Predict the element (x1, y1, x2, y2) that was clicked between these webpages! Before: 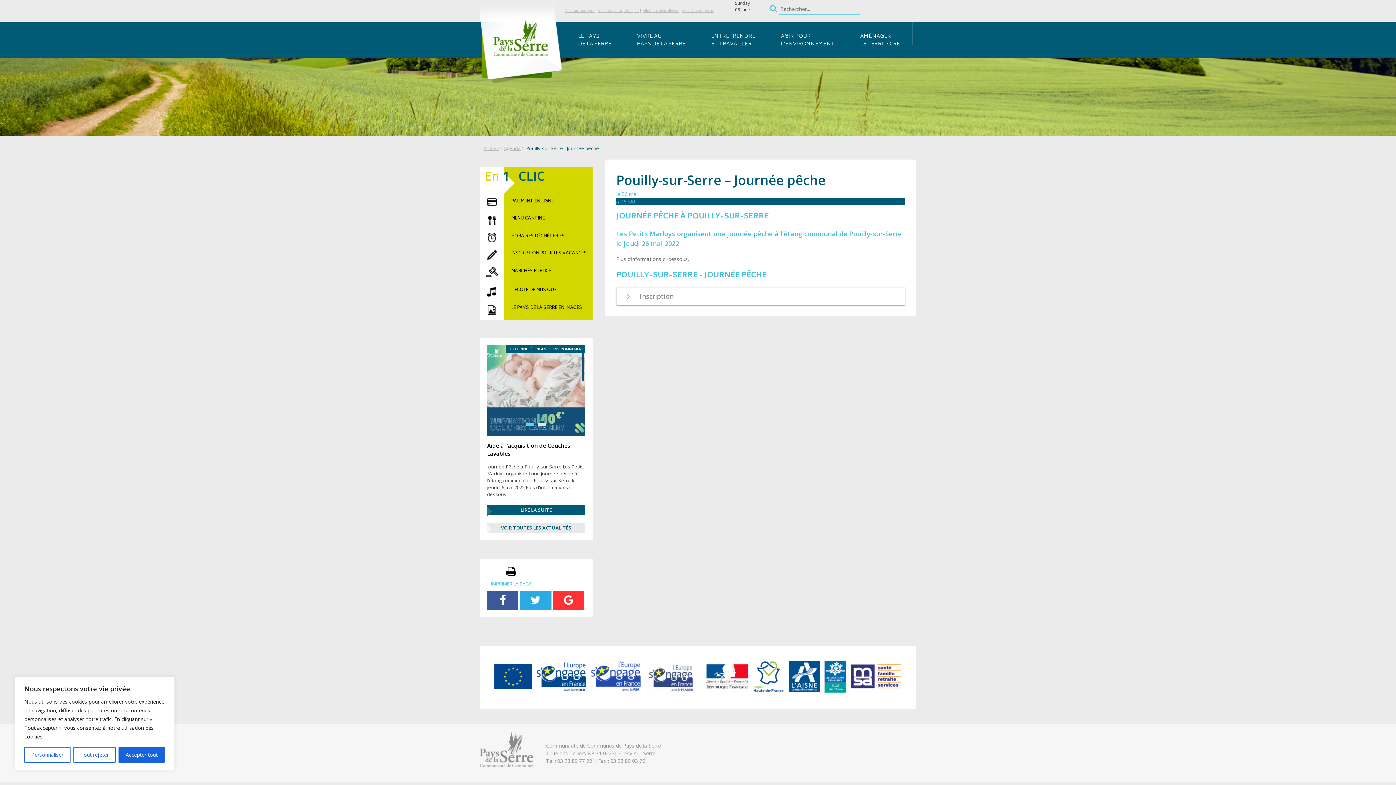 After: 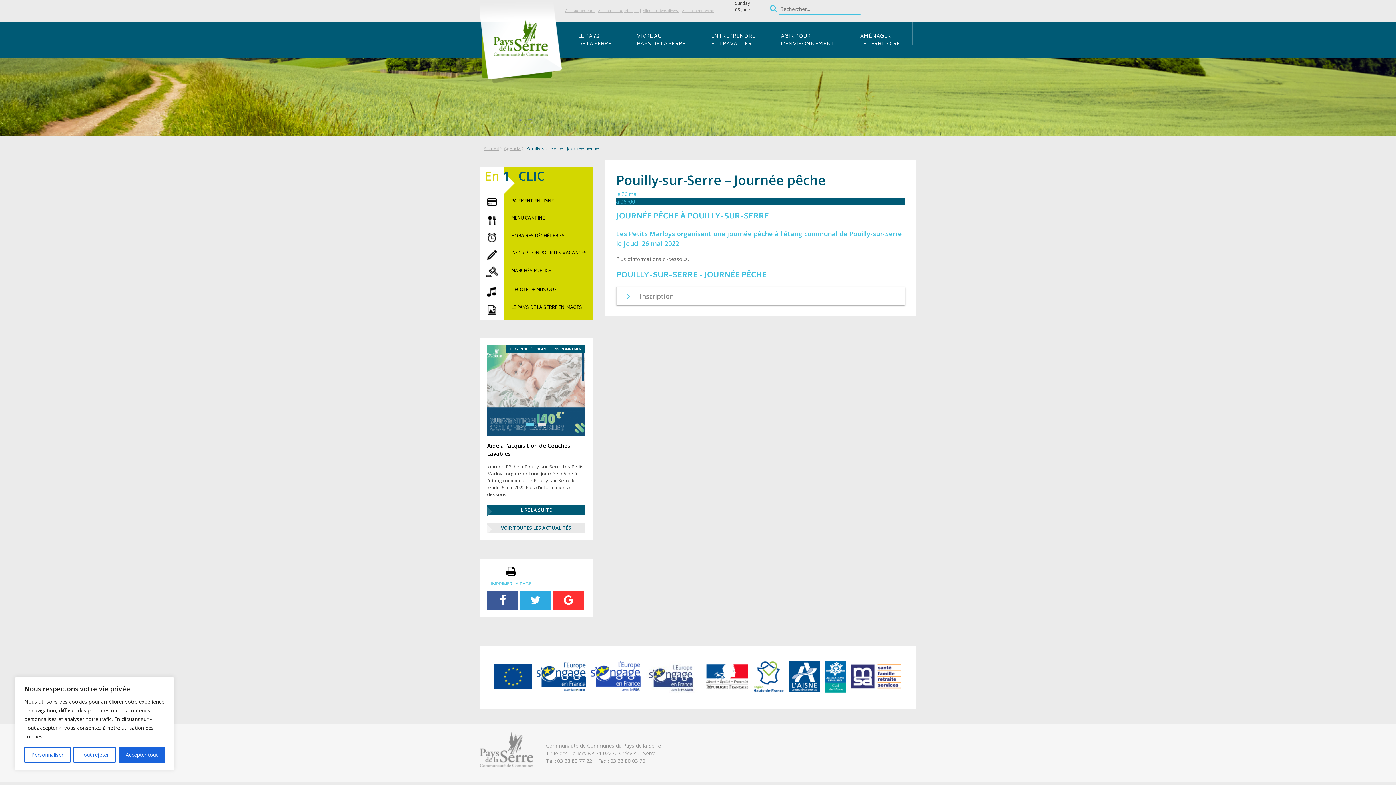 Action: bbox: (682, 8, 714, 13) label: Aller a la recherche